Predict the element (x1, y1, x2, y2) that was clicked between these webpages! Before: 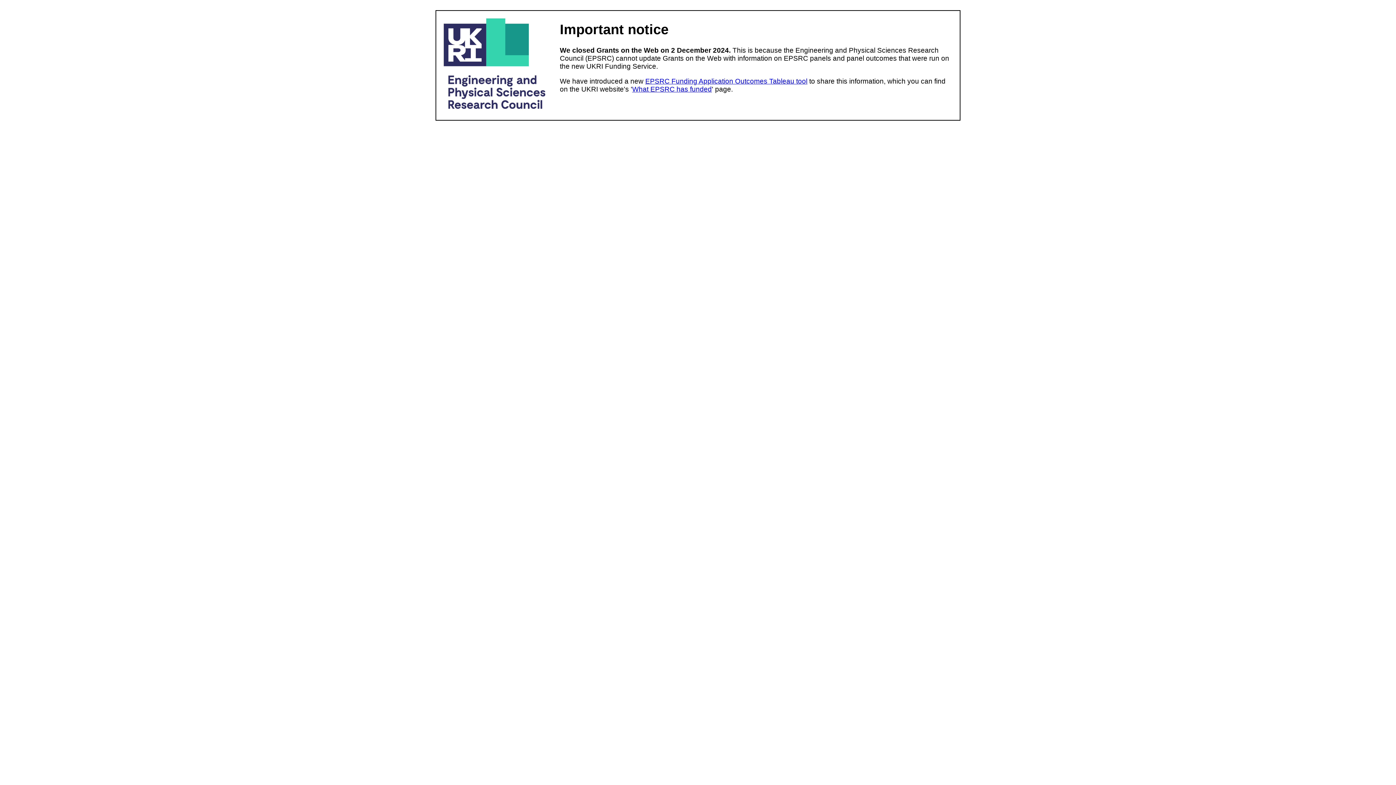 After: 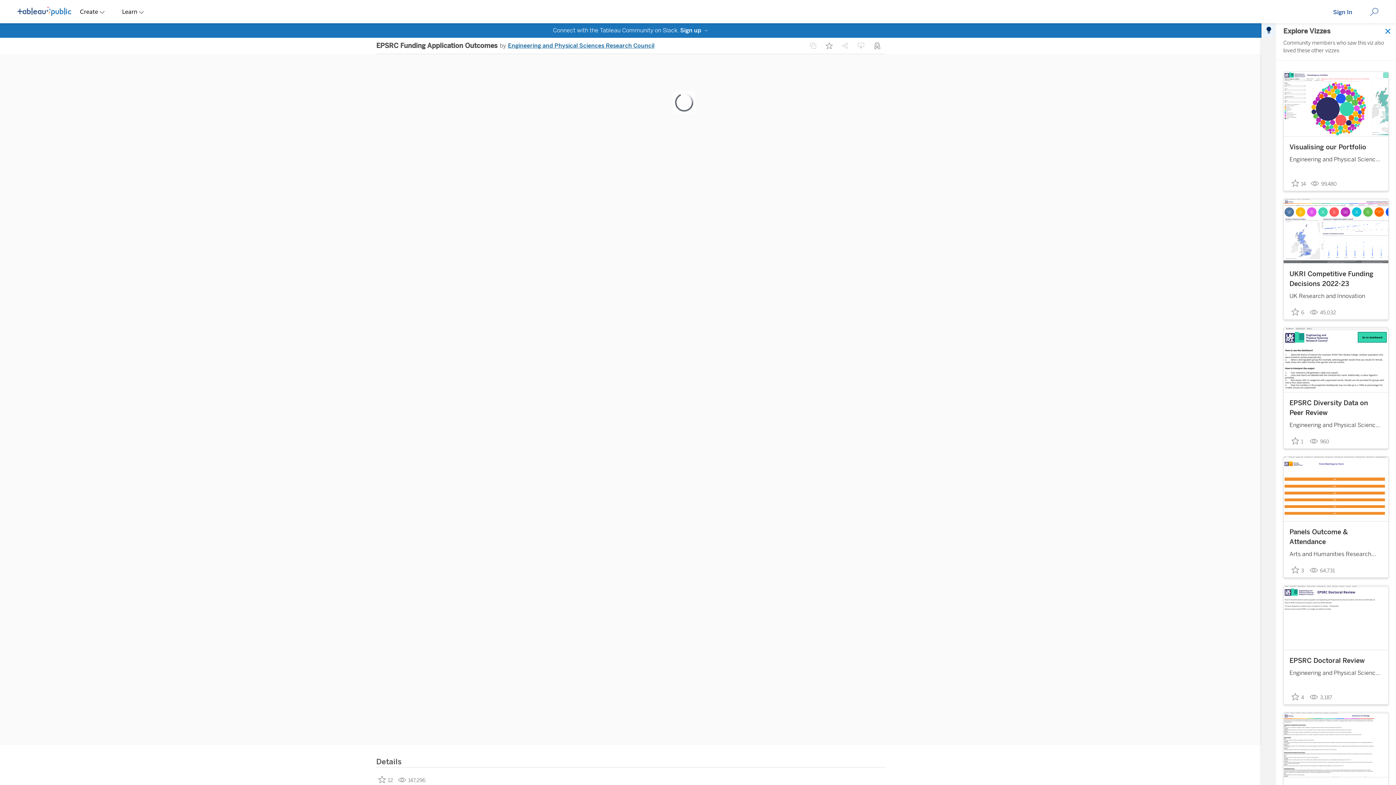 Action: label: EPSRC Funding Application Outcomes Tableau tool bbox: (645, 77, 807, 85)